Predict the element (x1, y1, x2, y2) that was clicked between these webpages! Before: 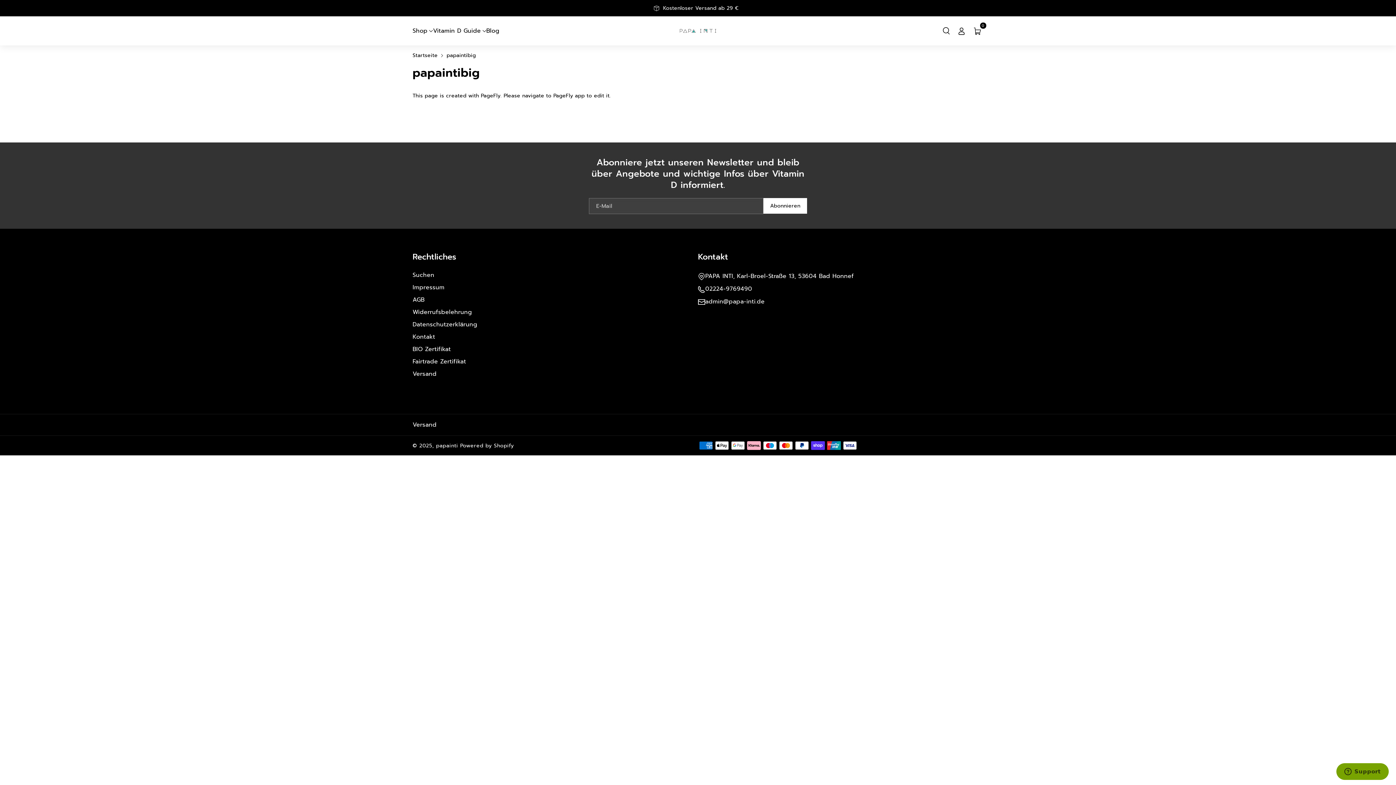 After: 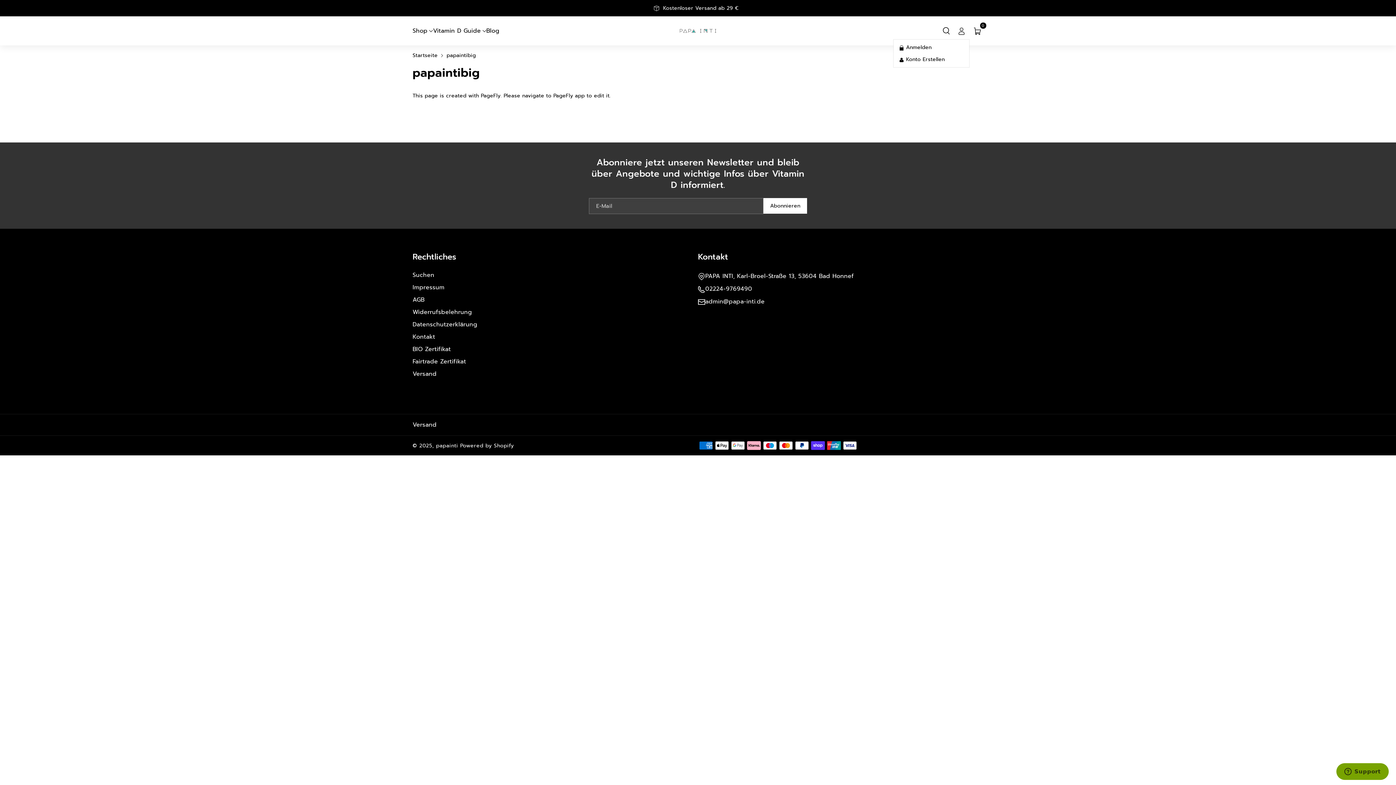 Action: label: Hallo, Anmelden bbox: (953, 22, 969, 38)